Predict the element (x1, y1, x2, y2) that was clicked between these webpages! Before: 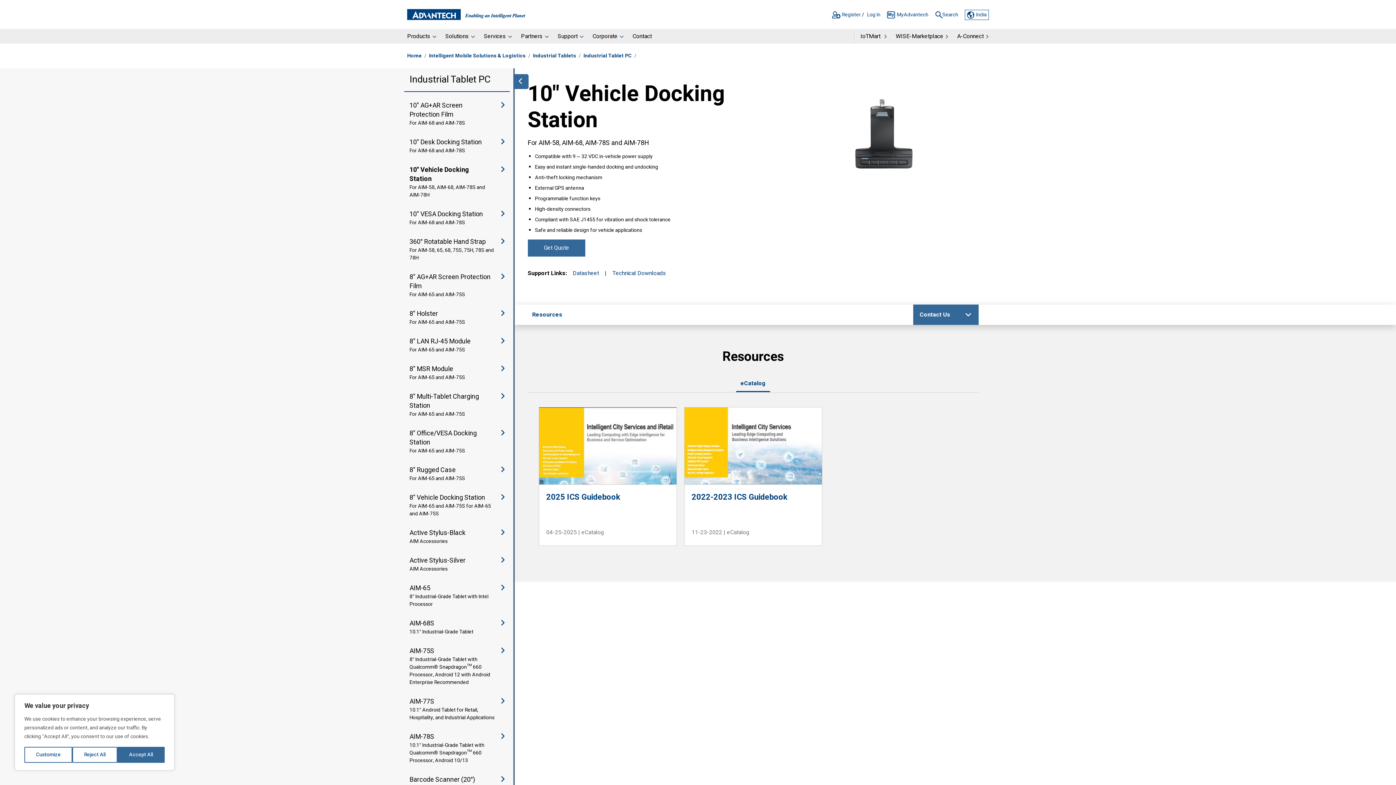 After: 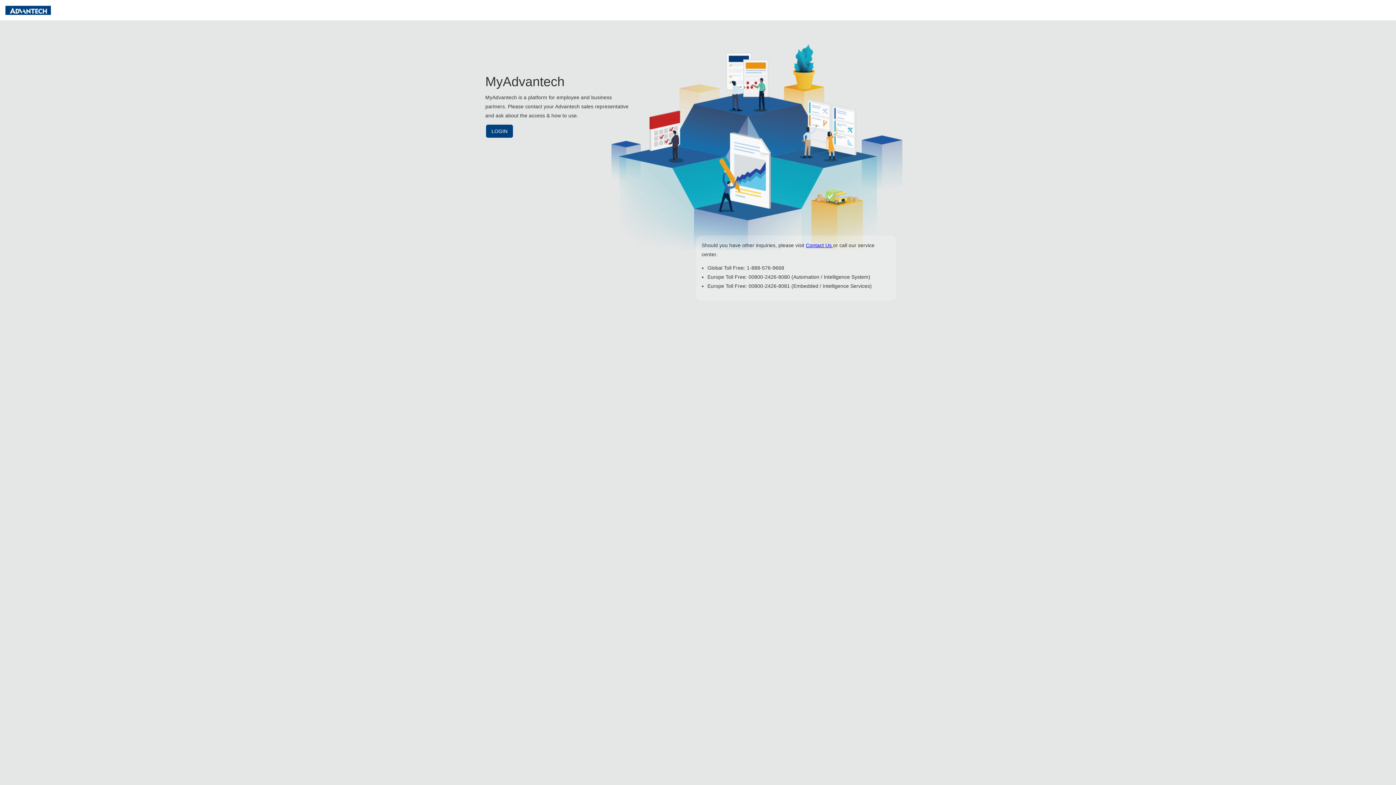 Action: label: MyAdvantech bbox: (887, 10, 928, 18)